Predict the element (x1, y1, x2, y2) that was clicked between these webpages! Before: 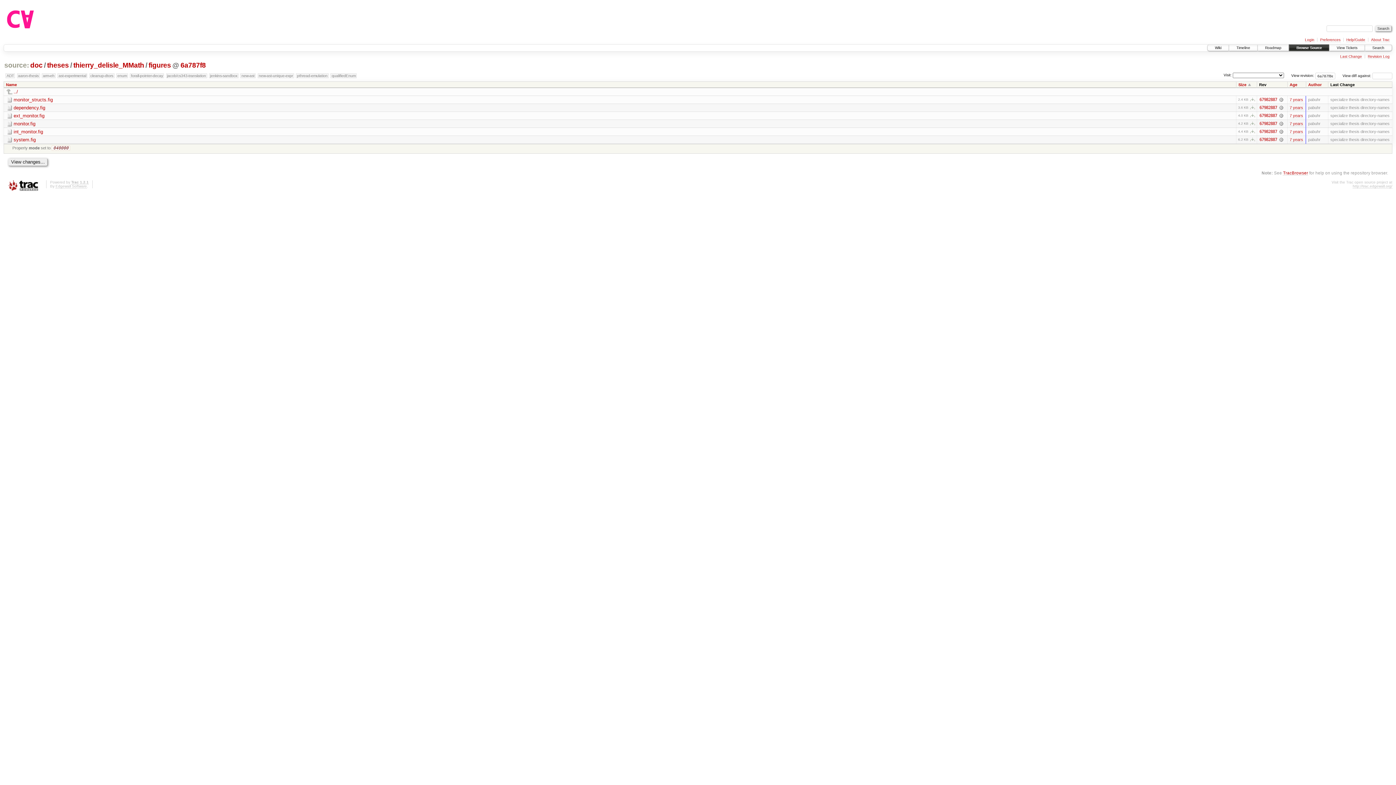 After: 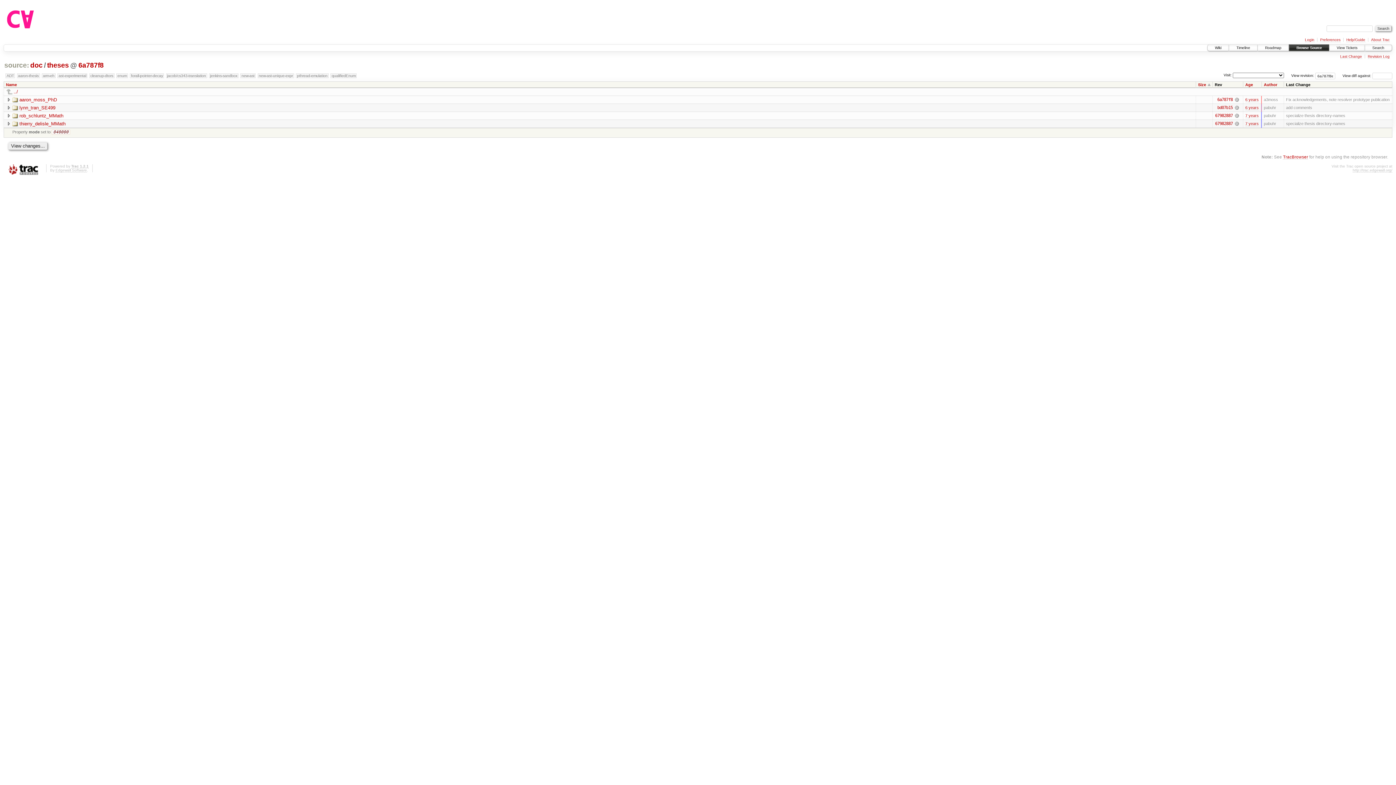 Action: label: theses bbox: (46, 61, 69, 69)